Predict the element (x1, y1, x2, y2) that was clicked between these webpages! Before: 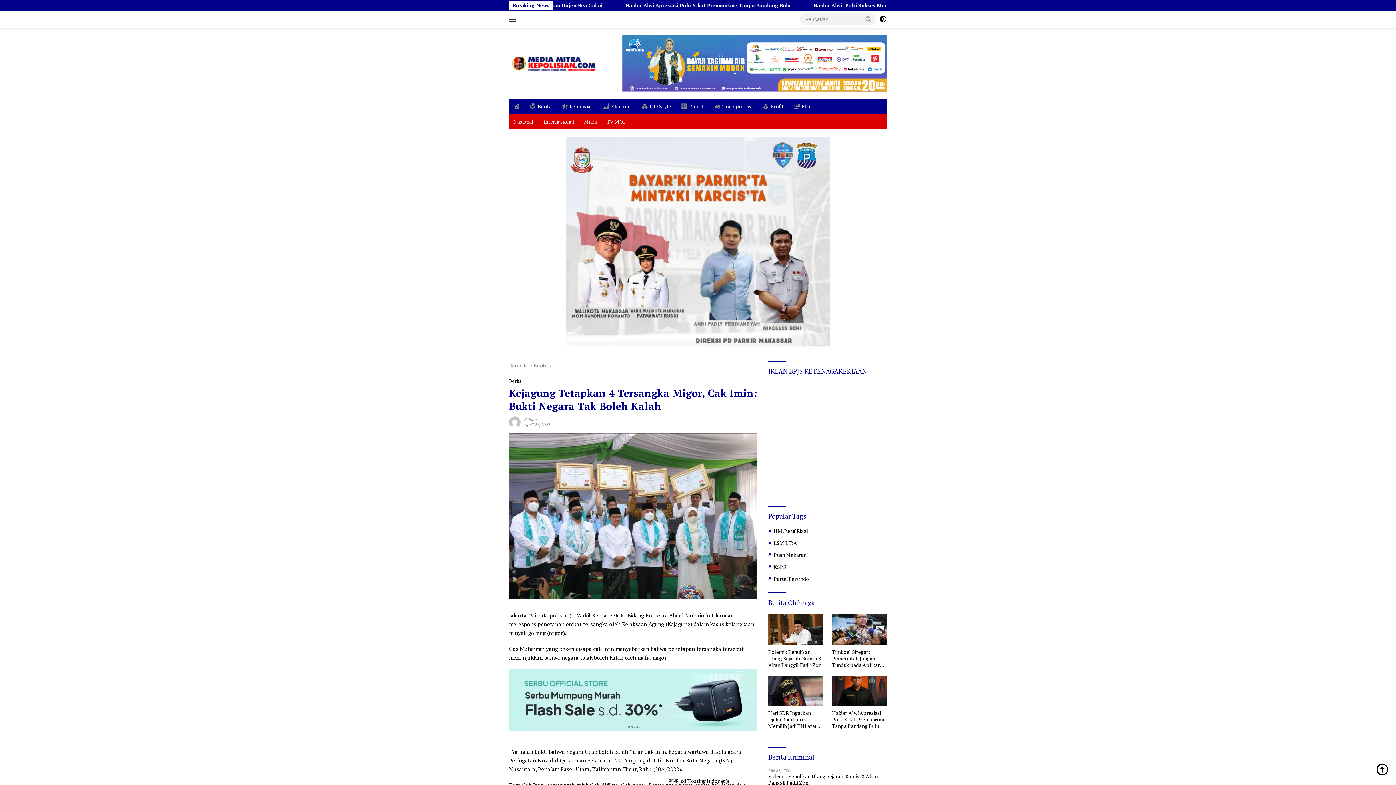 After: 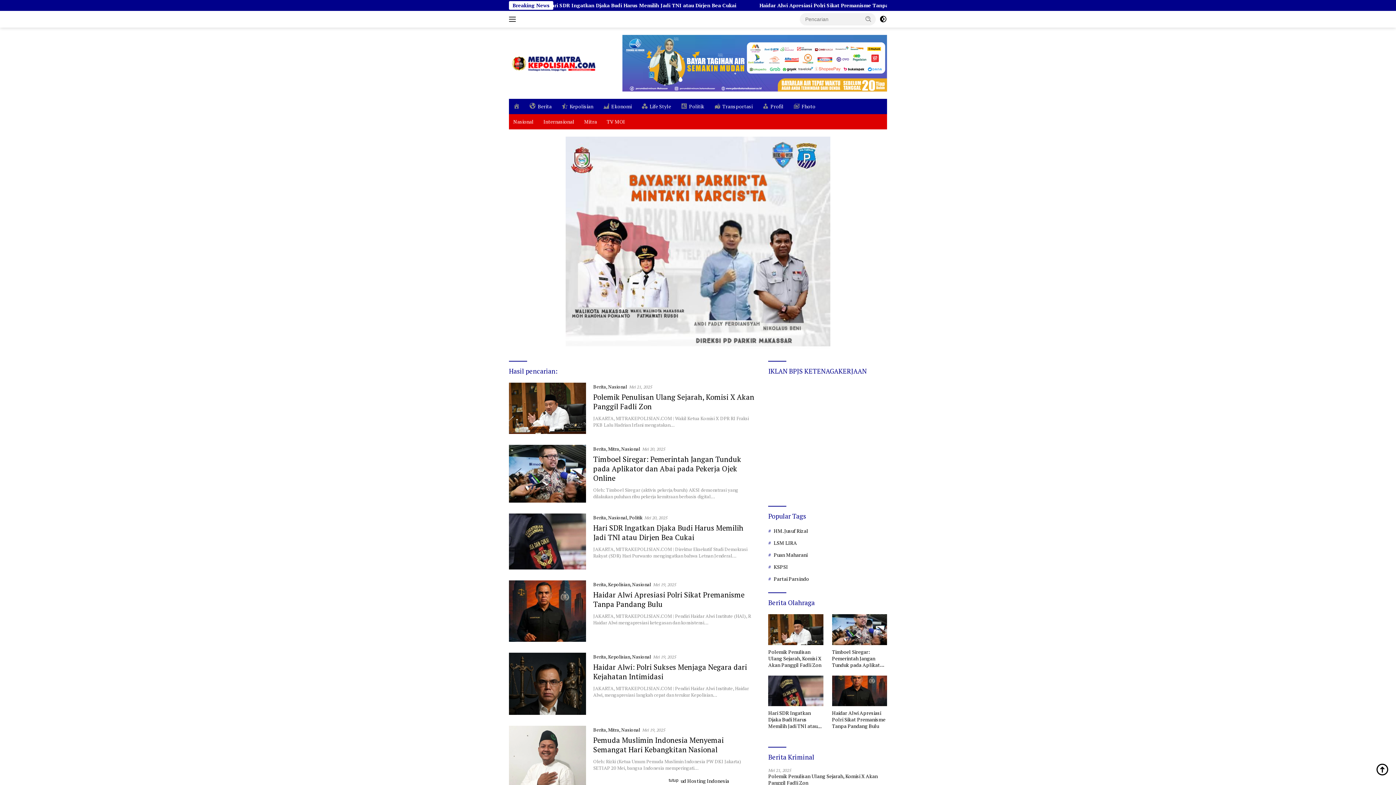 Action: bbox: (861, 13, 875, 24)